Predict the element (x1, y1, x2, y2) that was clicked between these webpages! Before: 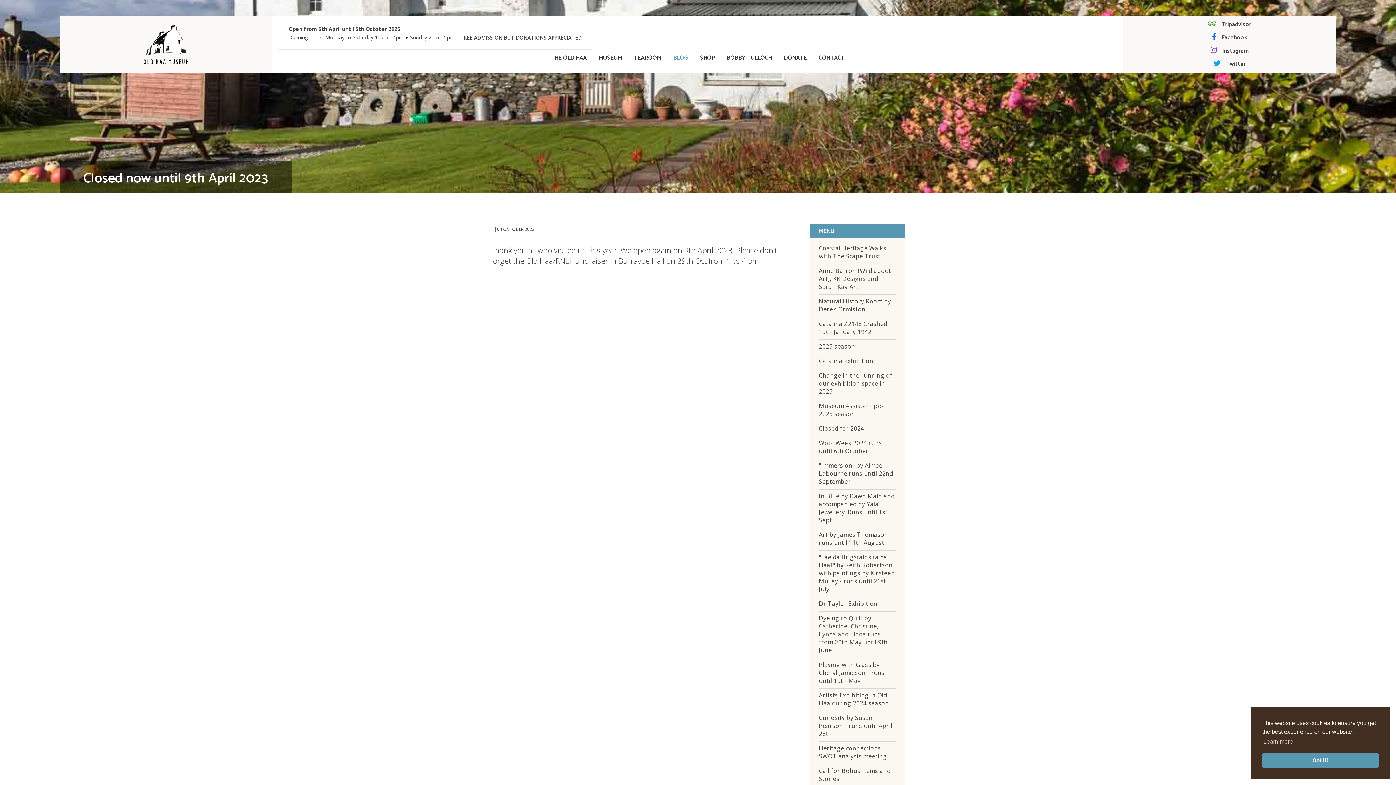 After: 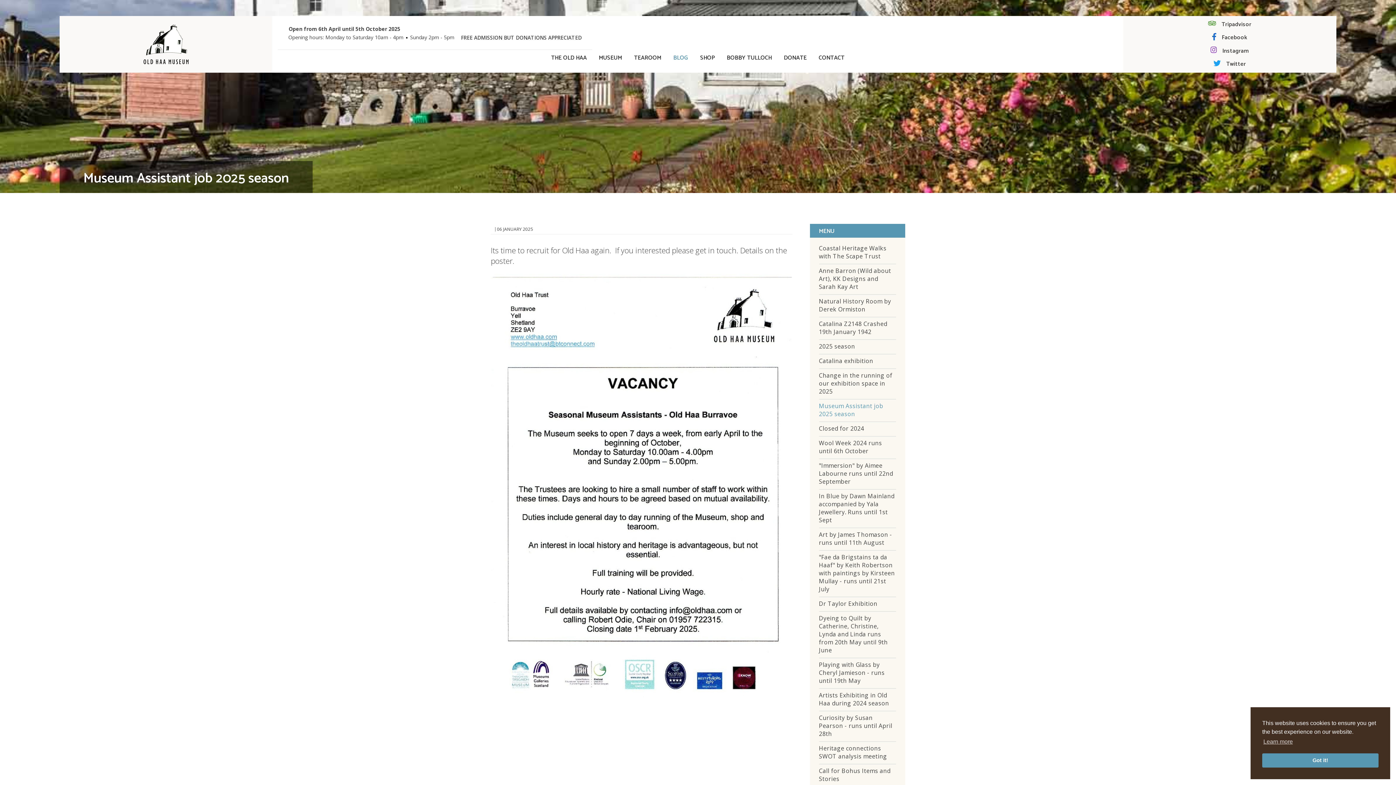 Action: bbox: (819, 402, 883, 418) label: Museum Assistant job 2025 season